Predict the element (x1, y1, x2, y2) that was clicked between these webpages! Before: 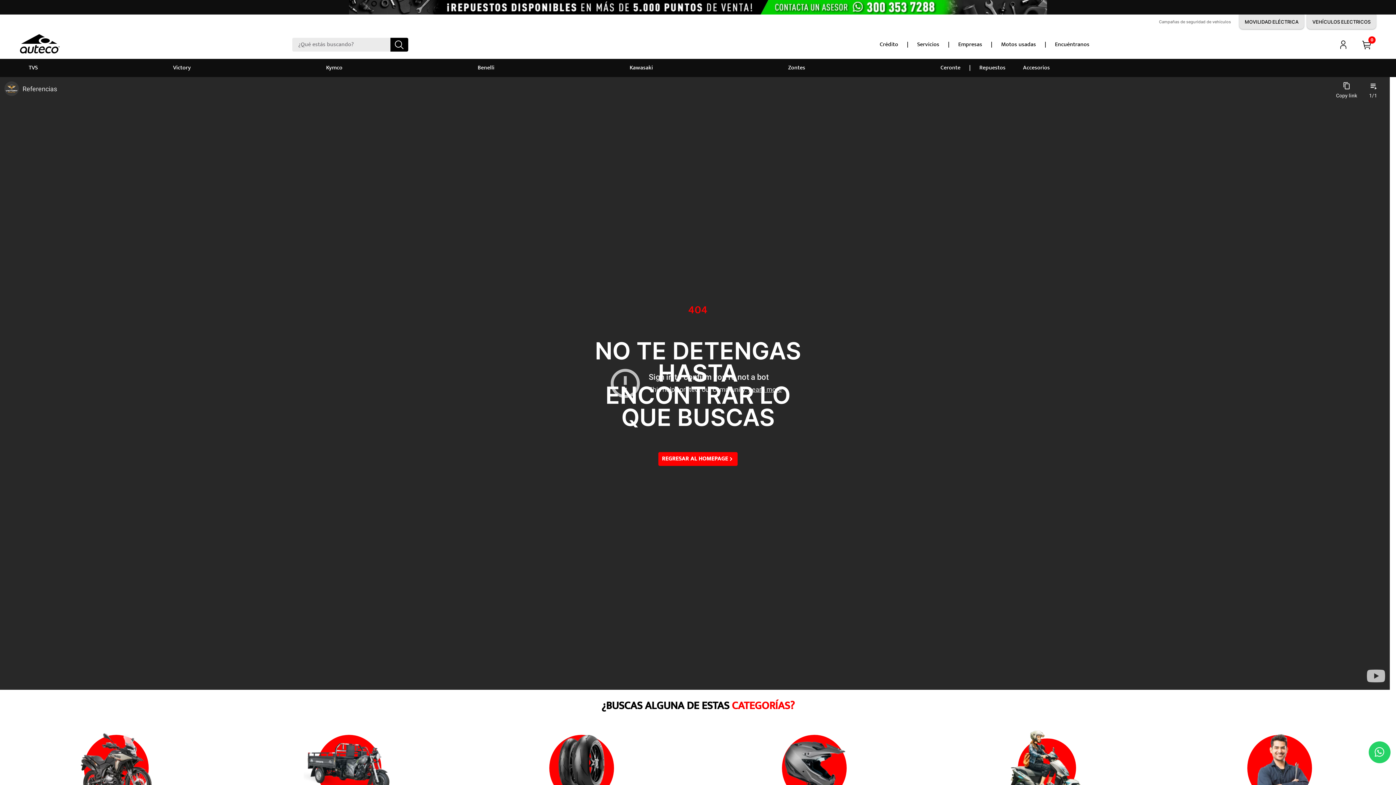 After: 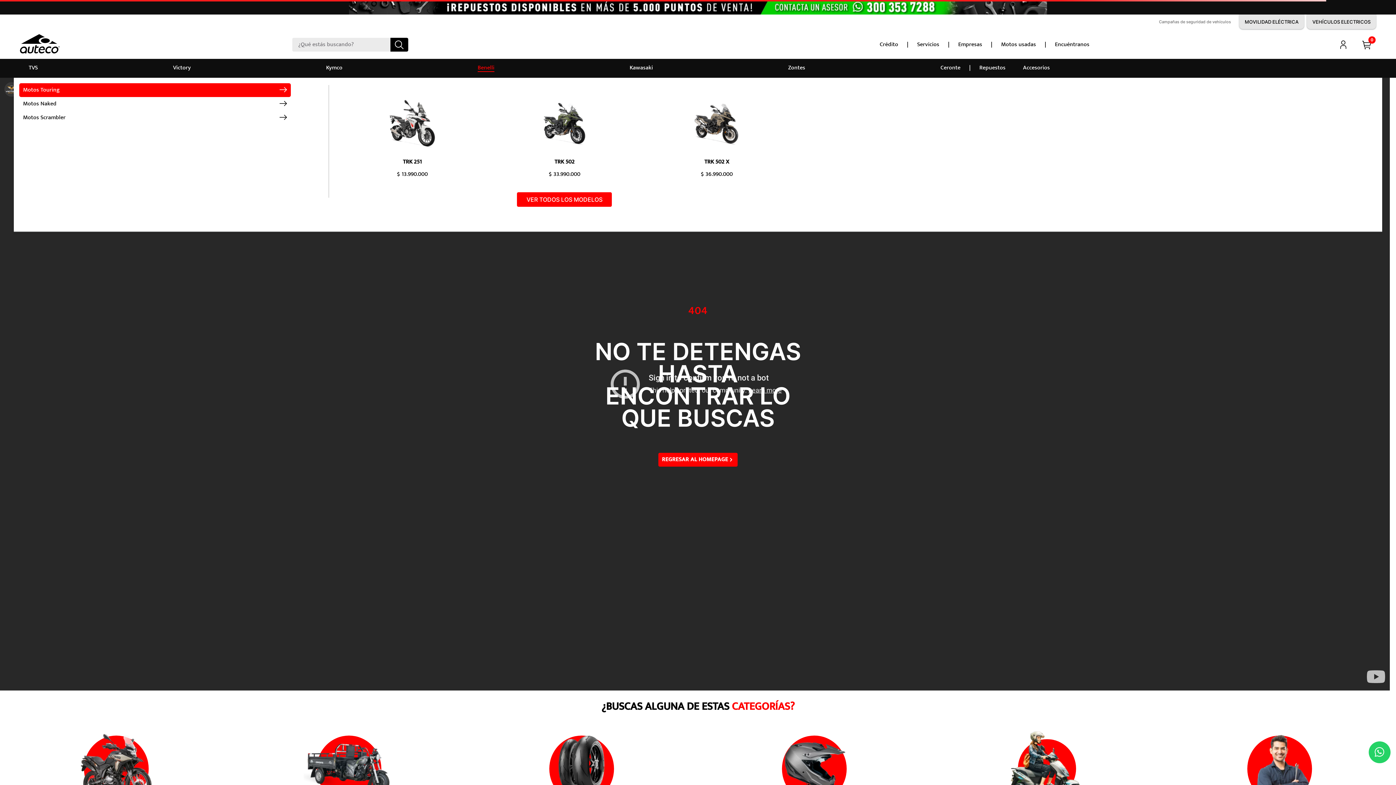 Action: label: Benelli bbox: (477, 64, 494, 71)